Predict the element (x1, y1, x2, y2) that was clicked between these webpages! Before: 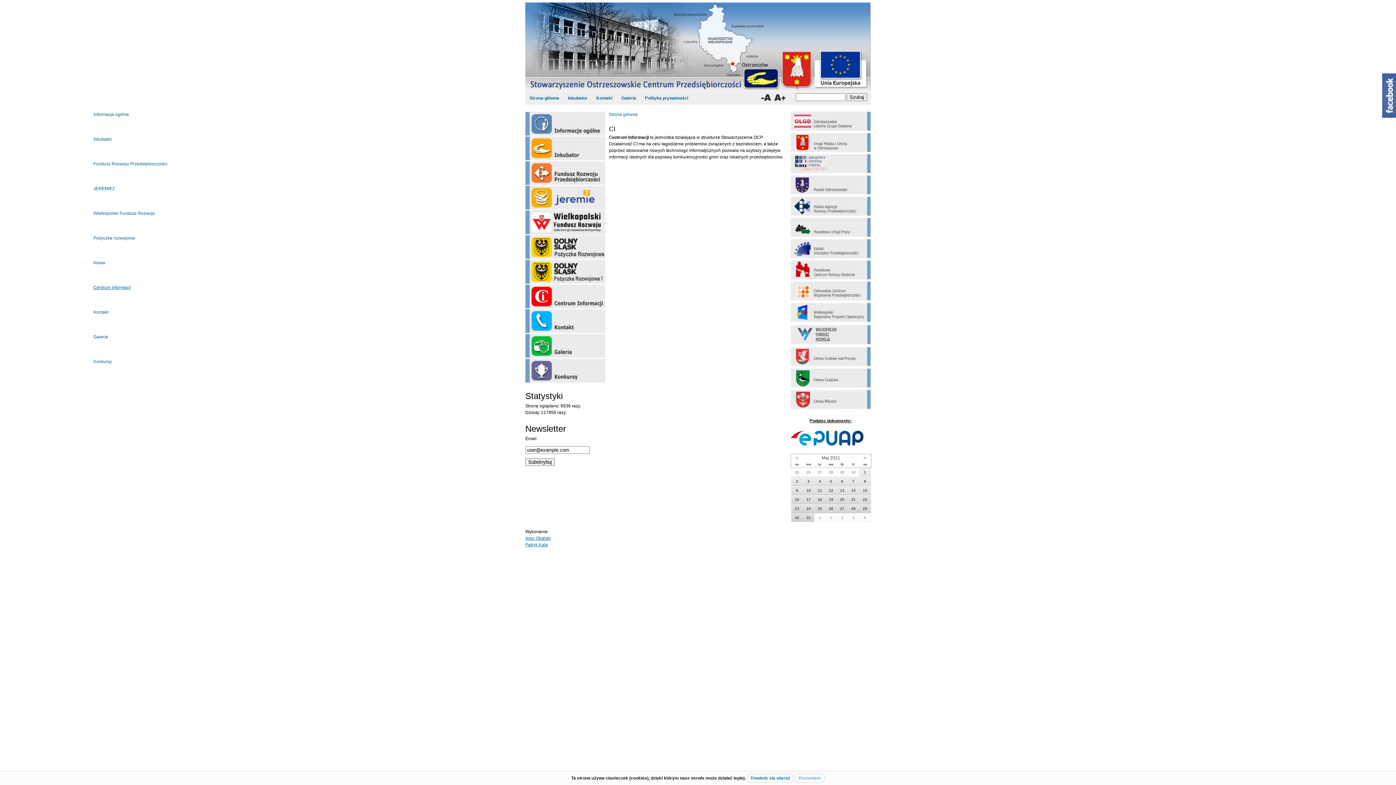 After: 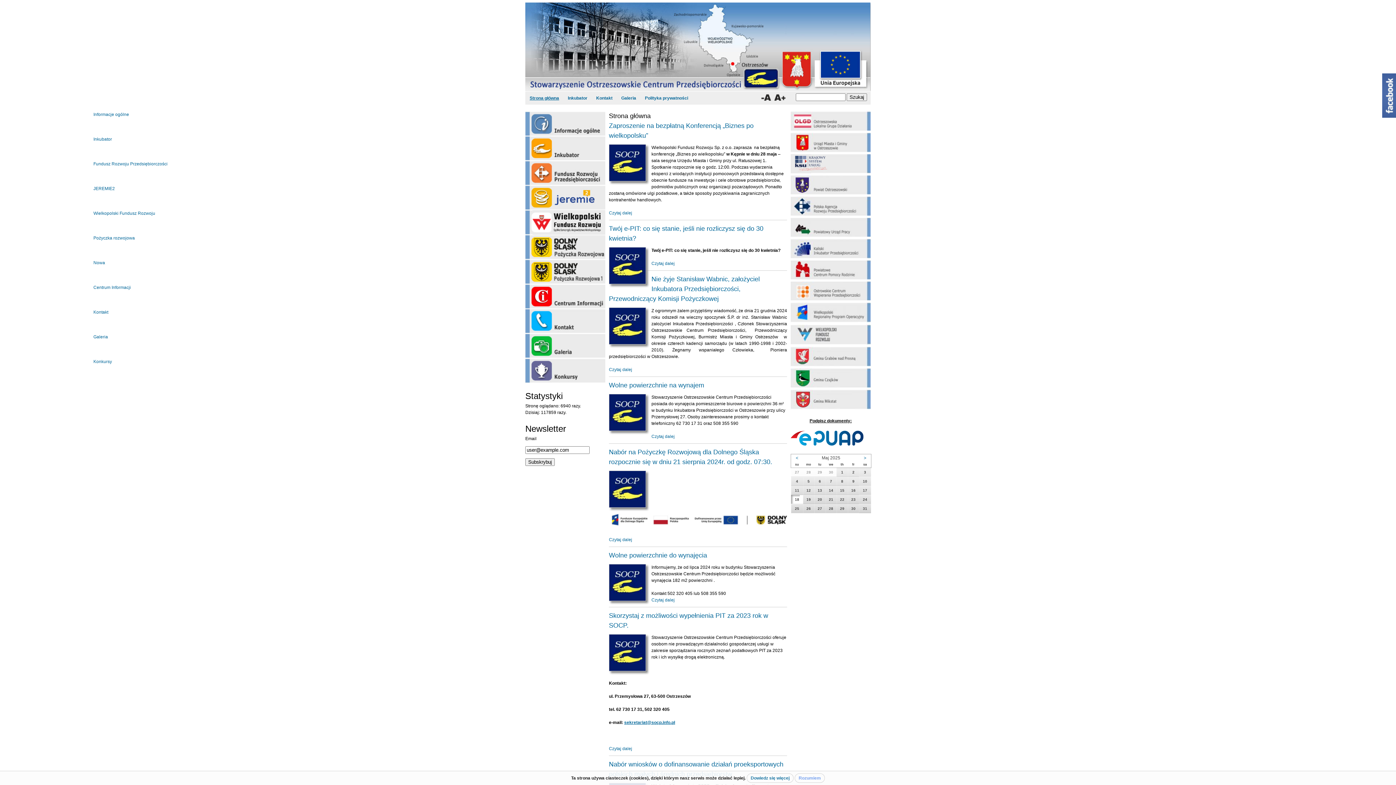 Action: label: Strona główna bbox: (609, 112, 637, 117)